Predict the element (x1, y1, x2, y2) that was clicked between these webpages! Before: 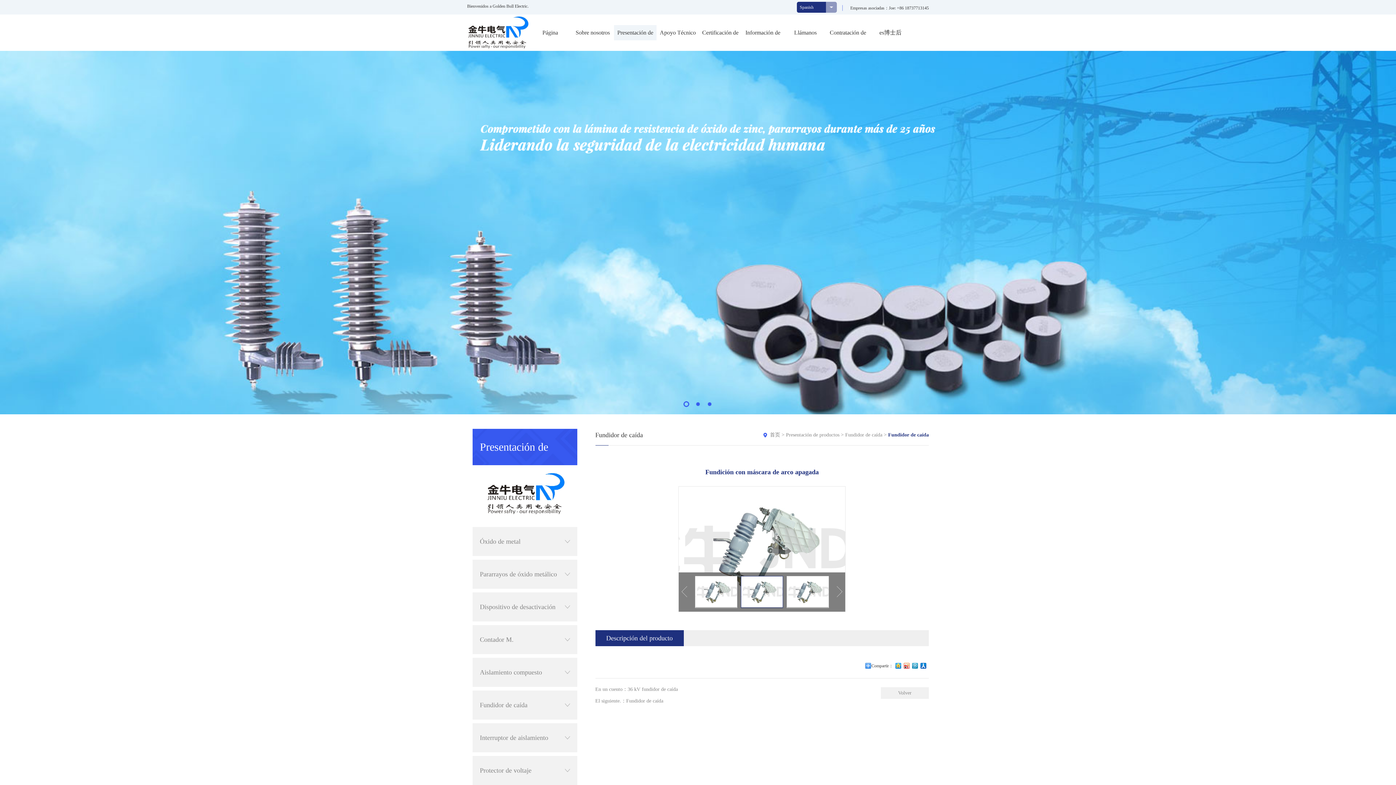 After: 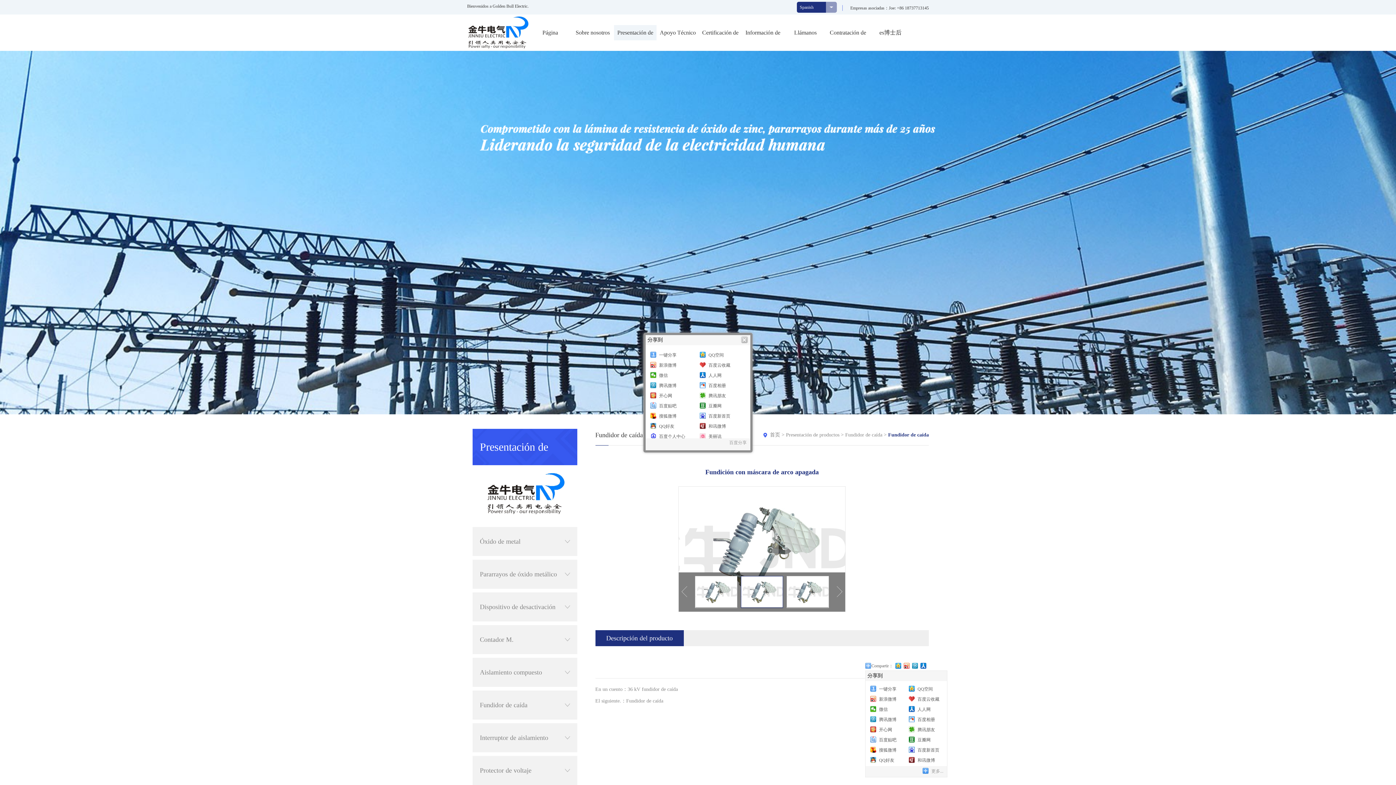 Action: label: Compartir： bbox: (865, 663, 893, 668)